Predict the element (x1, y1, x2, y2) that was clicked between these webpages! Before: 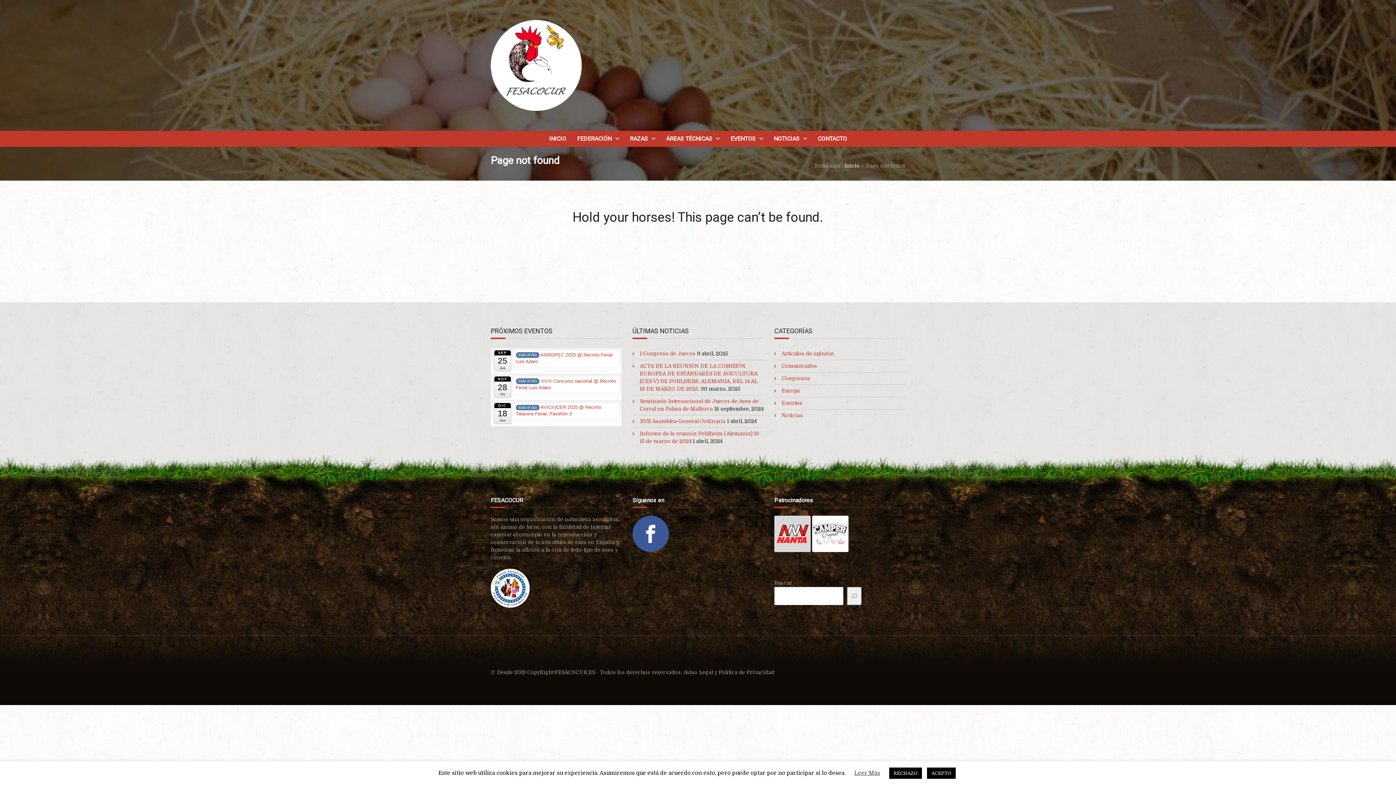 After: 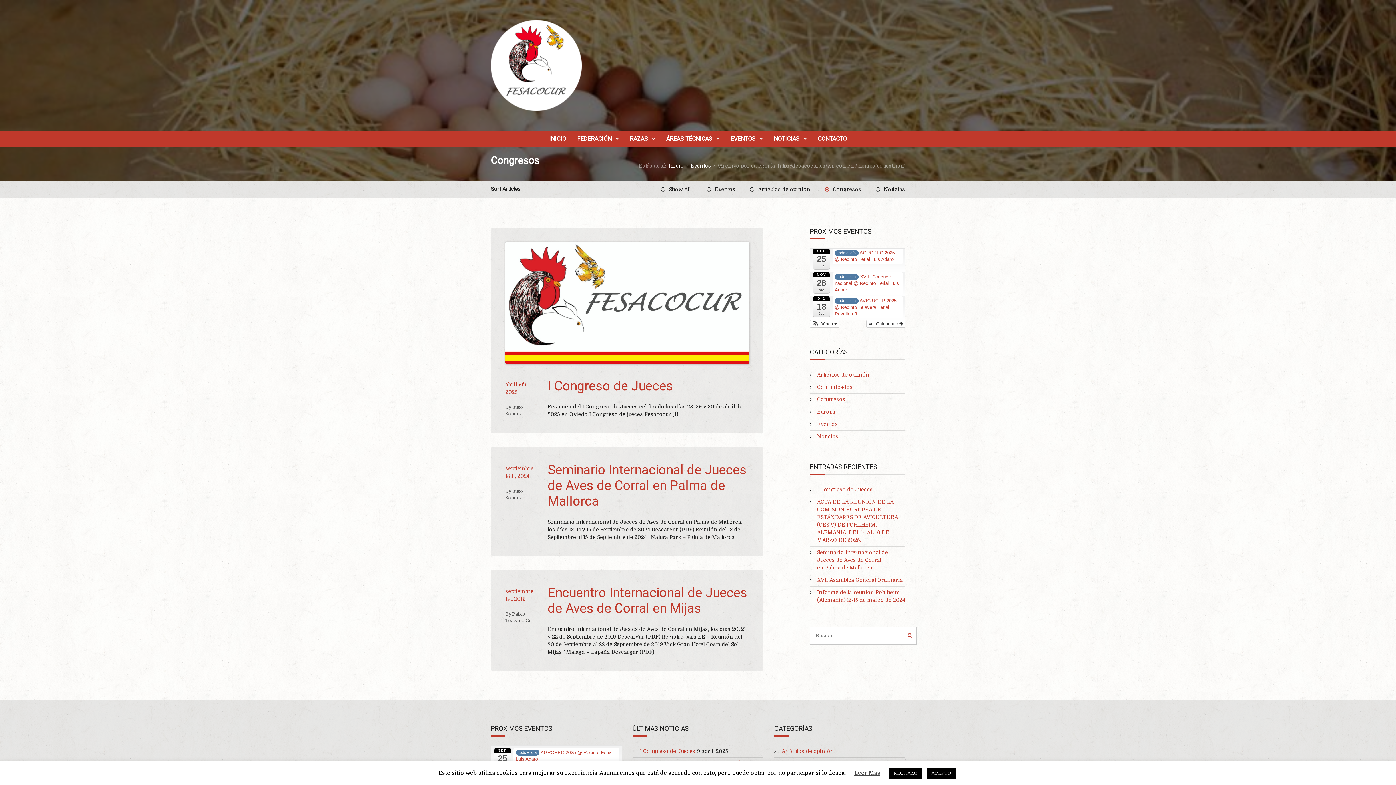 Action: label: Congresos bbox: (781, 375, 810, 381)